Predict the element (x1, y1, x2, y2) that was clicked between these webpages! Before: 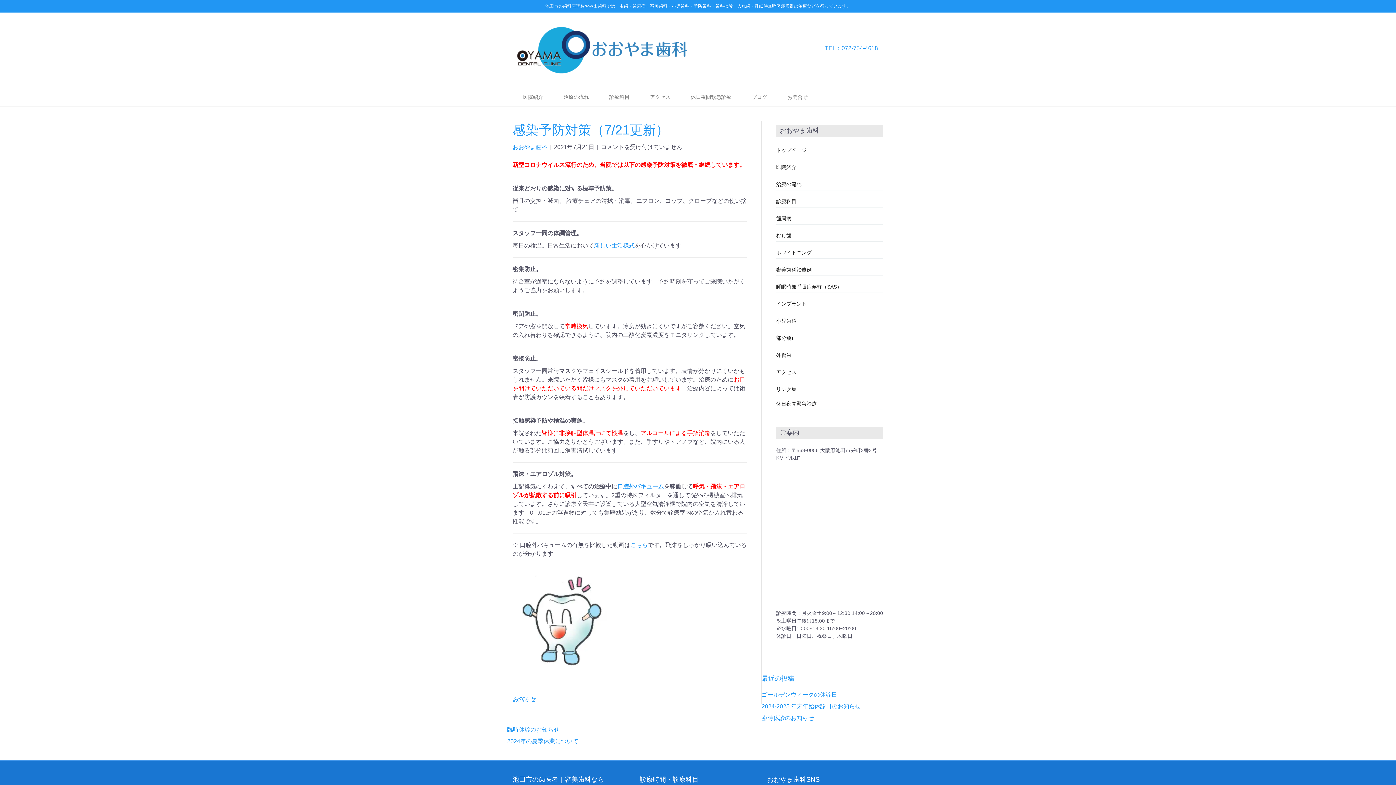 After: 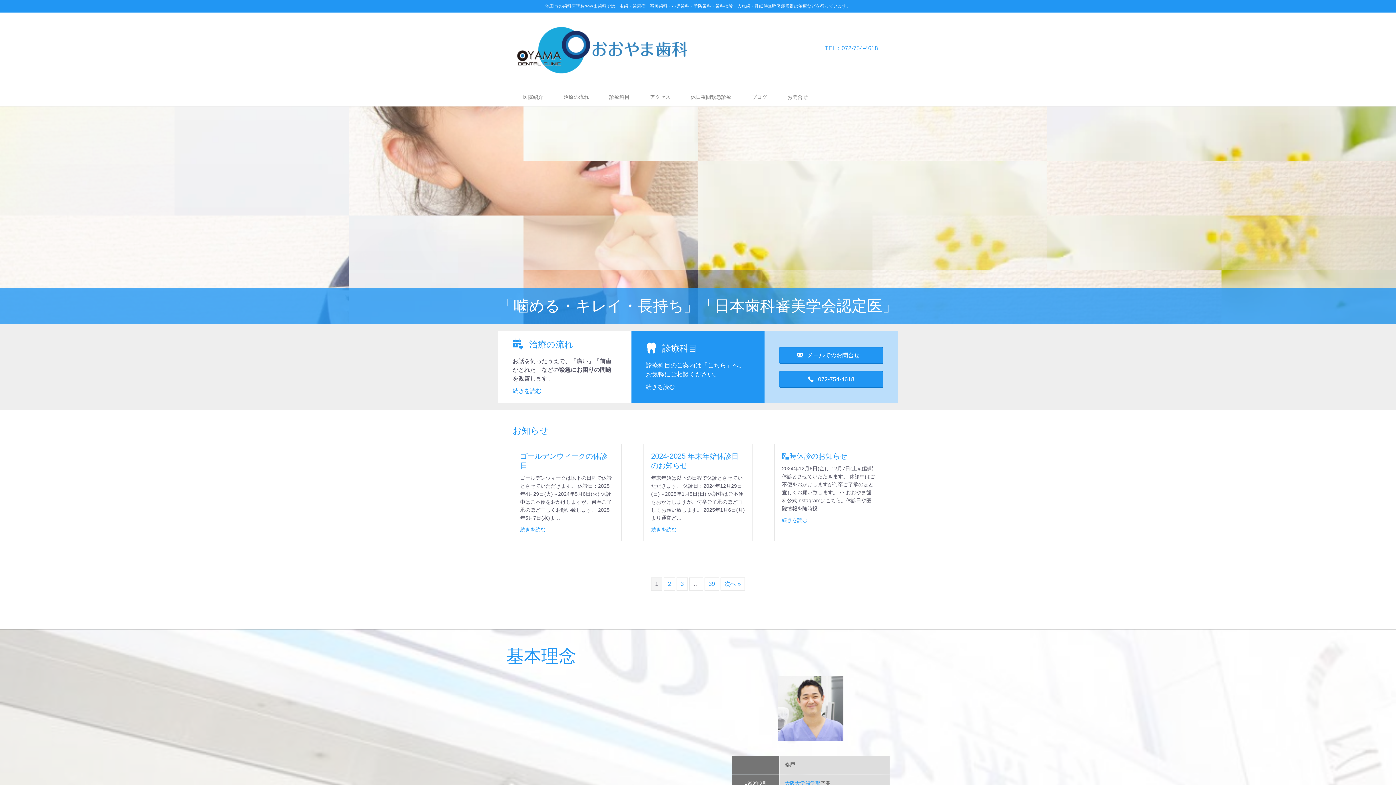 Action: bbox: (776, 147, 806, 153) label: トップページ